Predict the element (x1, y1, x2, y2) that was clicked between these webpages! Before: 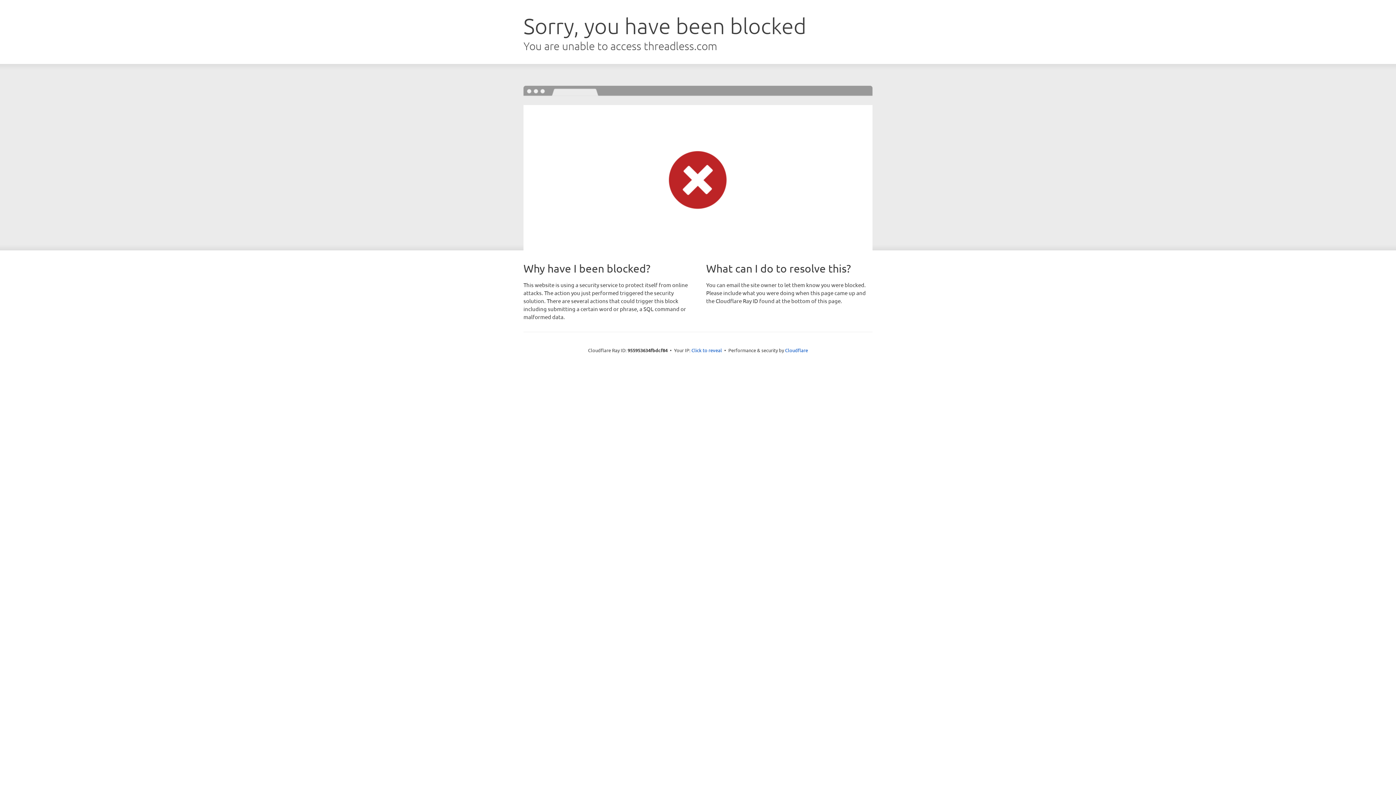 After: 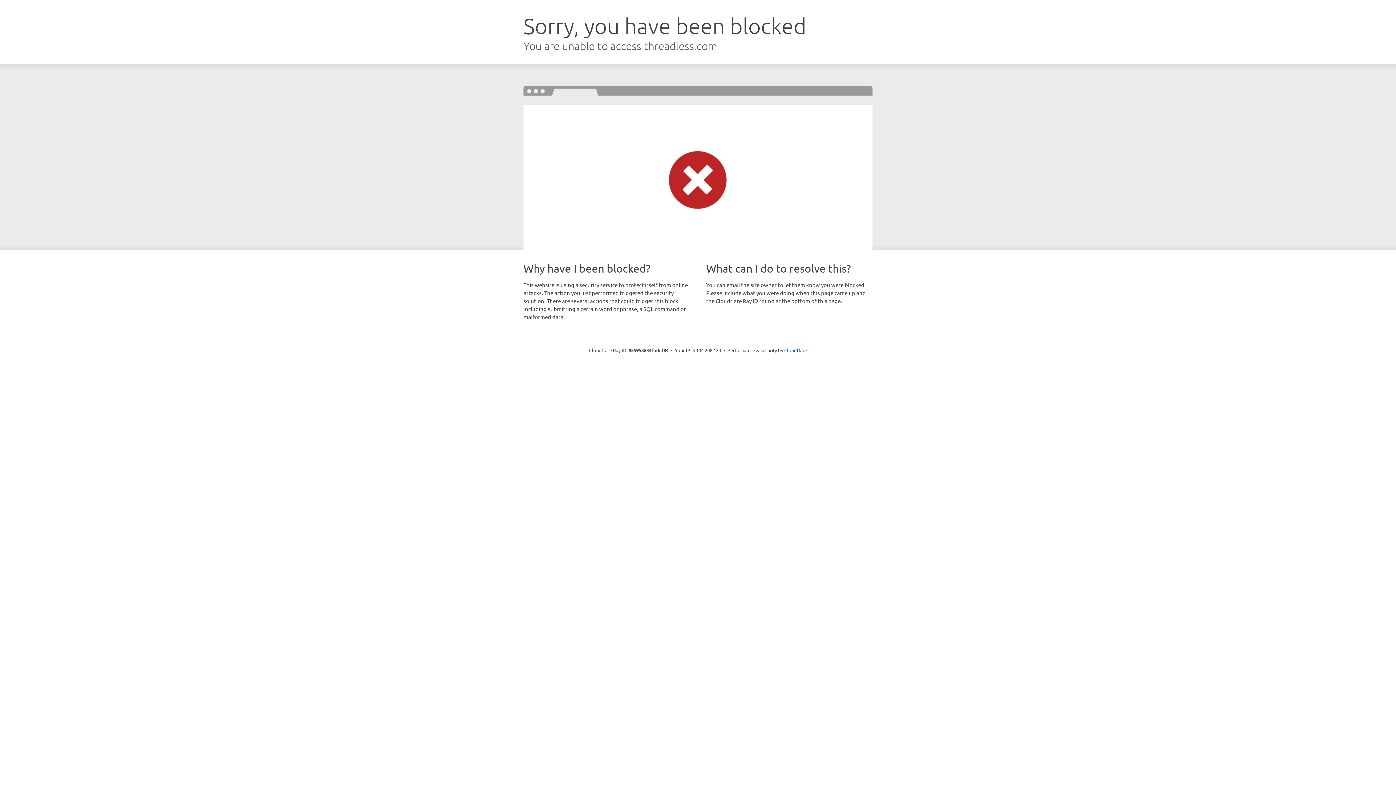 Action: label: Click to reveal bbox: (691, 346, 722, 353)